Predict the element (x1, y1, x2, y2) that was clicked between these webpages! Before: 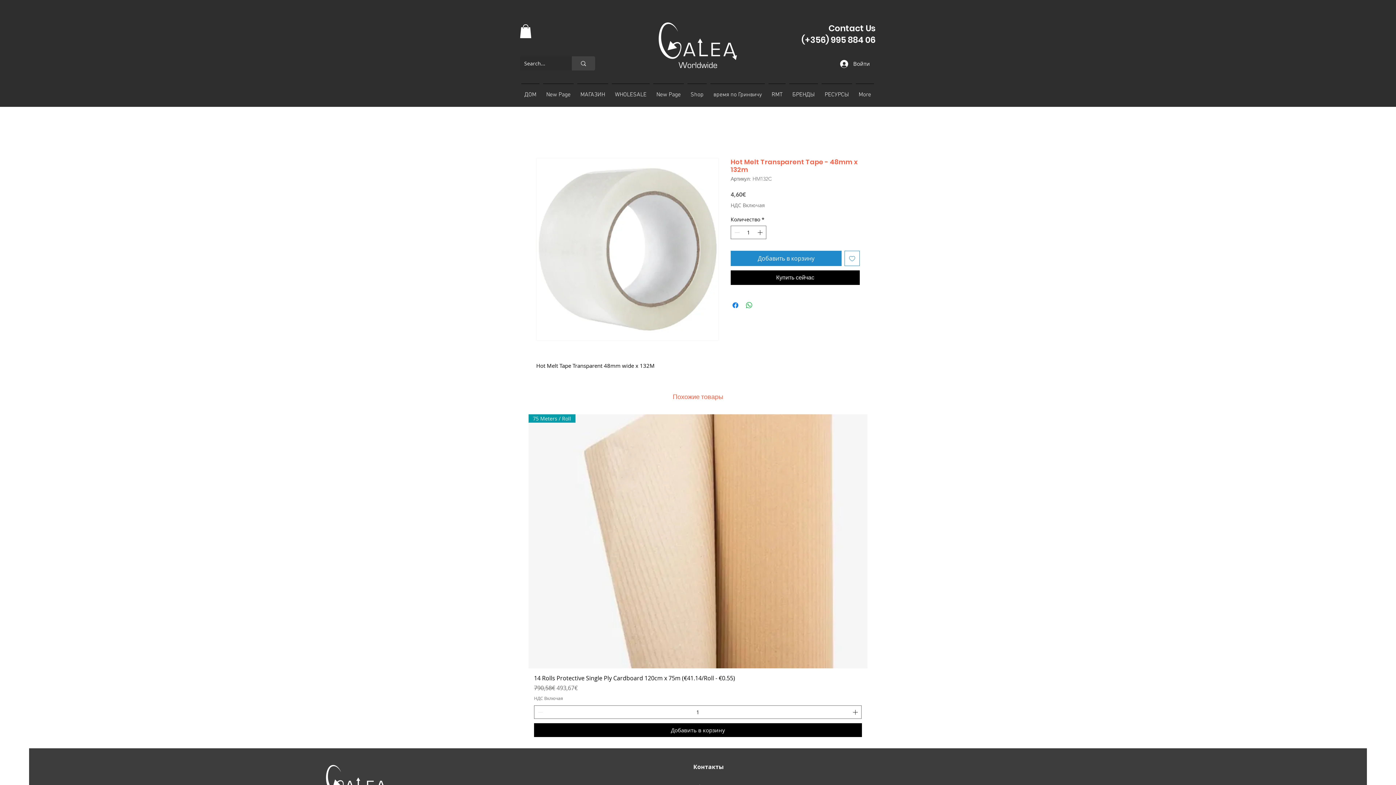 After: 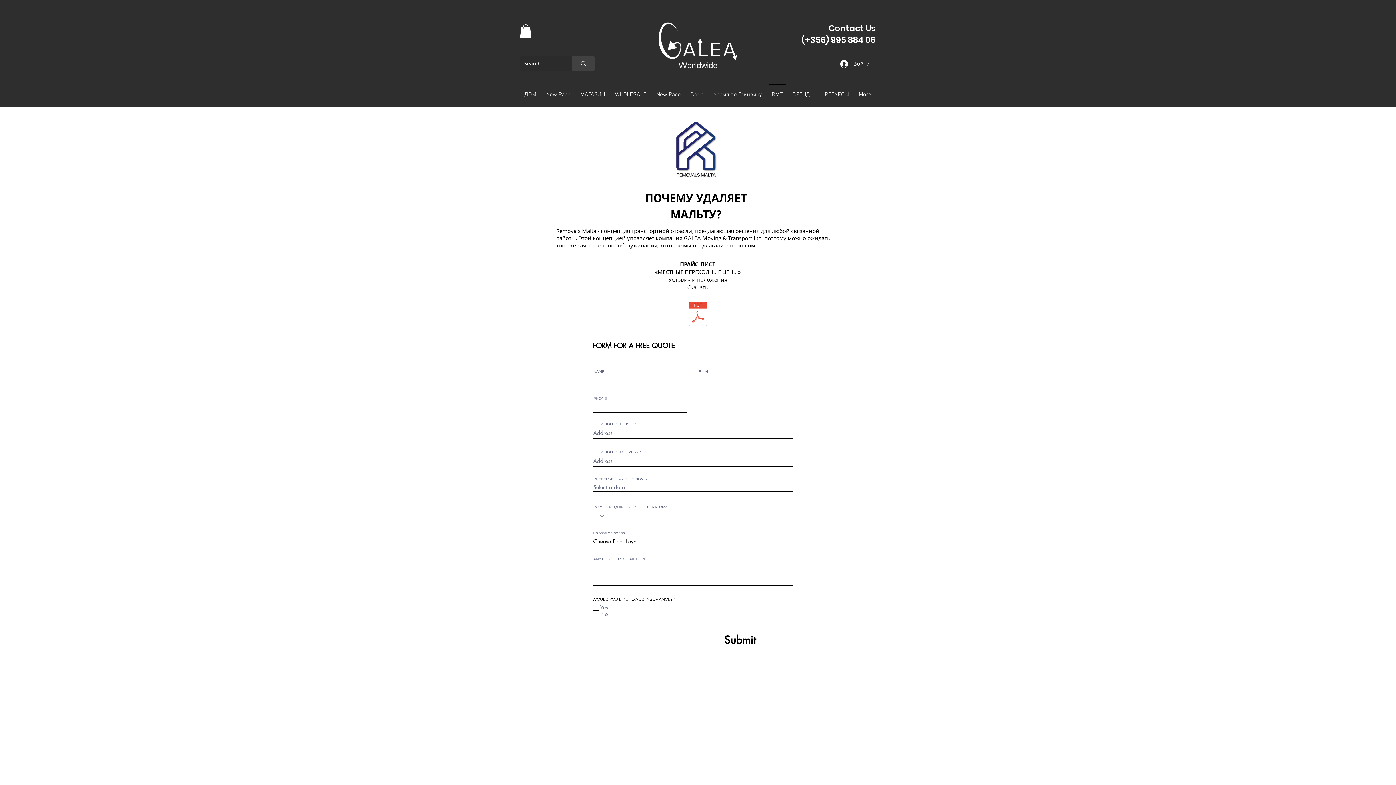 Action: bbox: (766, 83, 787, 100) label: RMT